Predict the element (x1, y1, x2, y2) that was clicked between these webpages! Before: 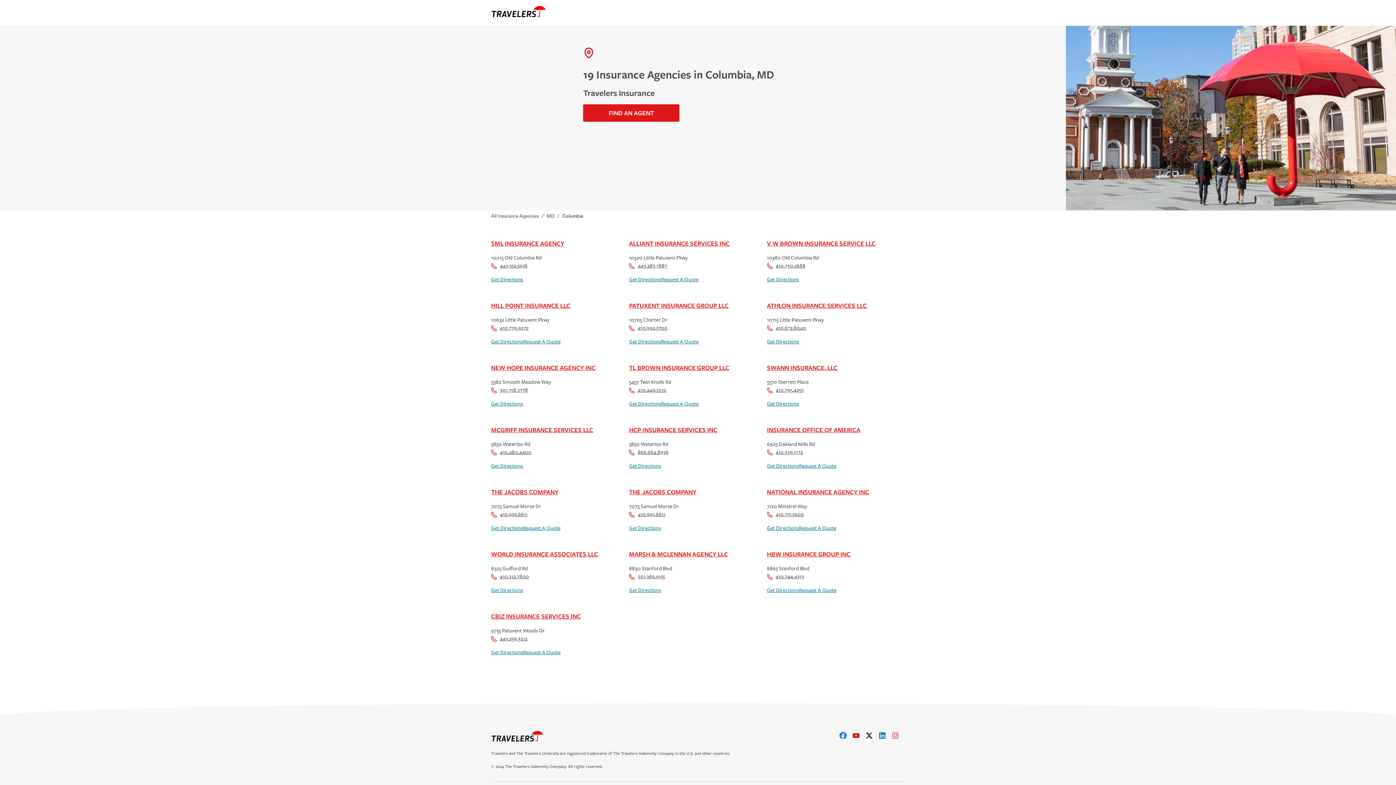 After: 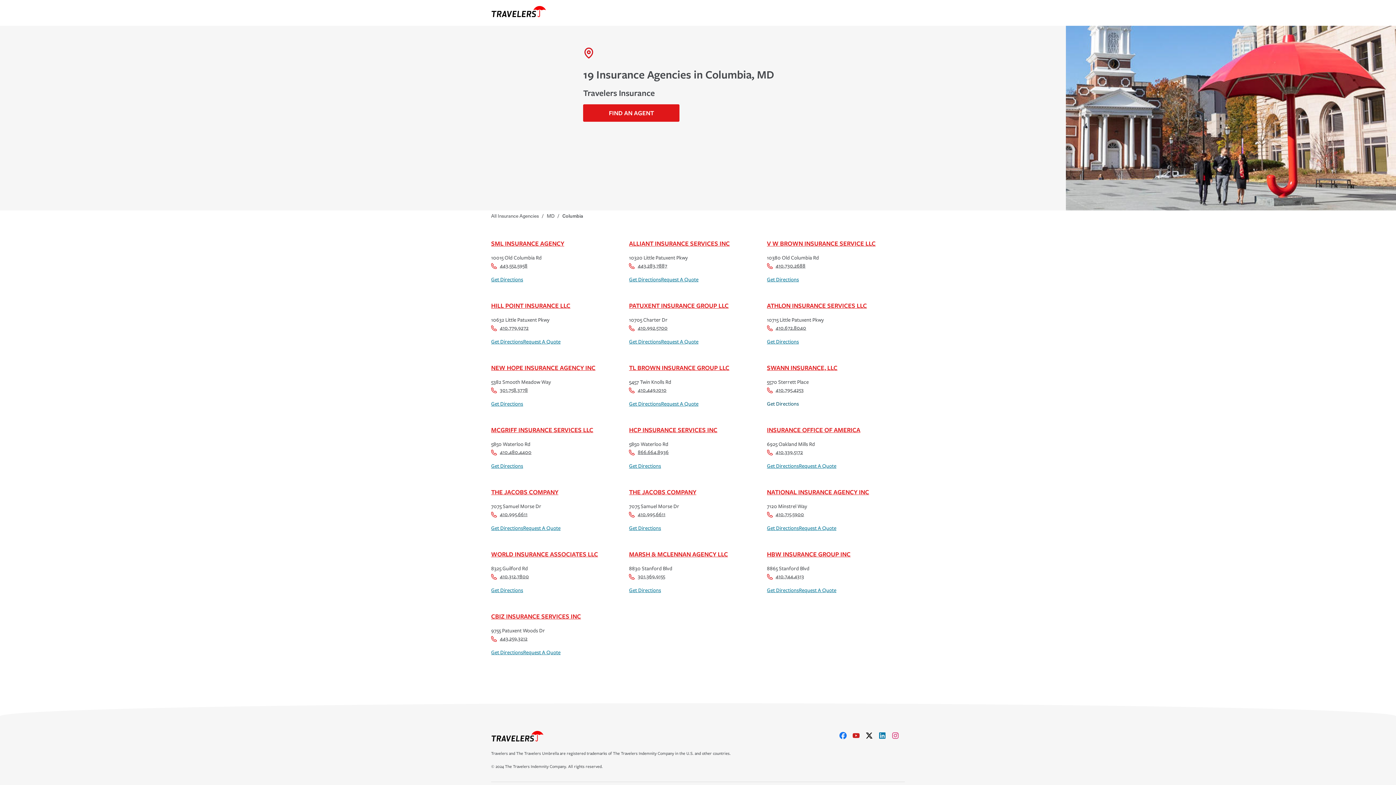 Action: label: Get Directions bbox: (767, 400, 799, 408)